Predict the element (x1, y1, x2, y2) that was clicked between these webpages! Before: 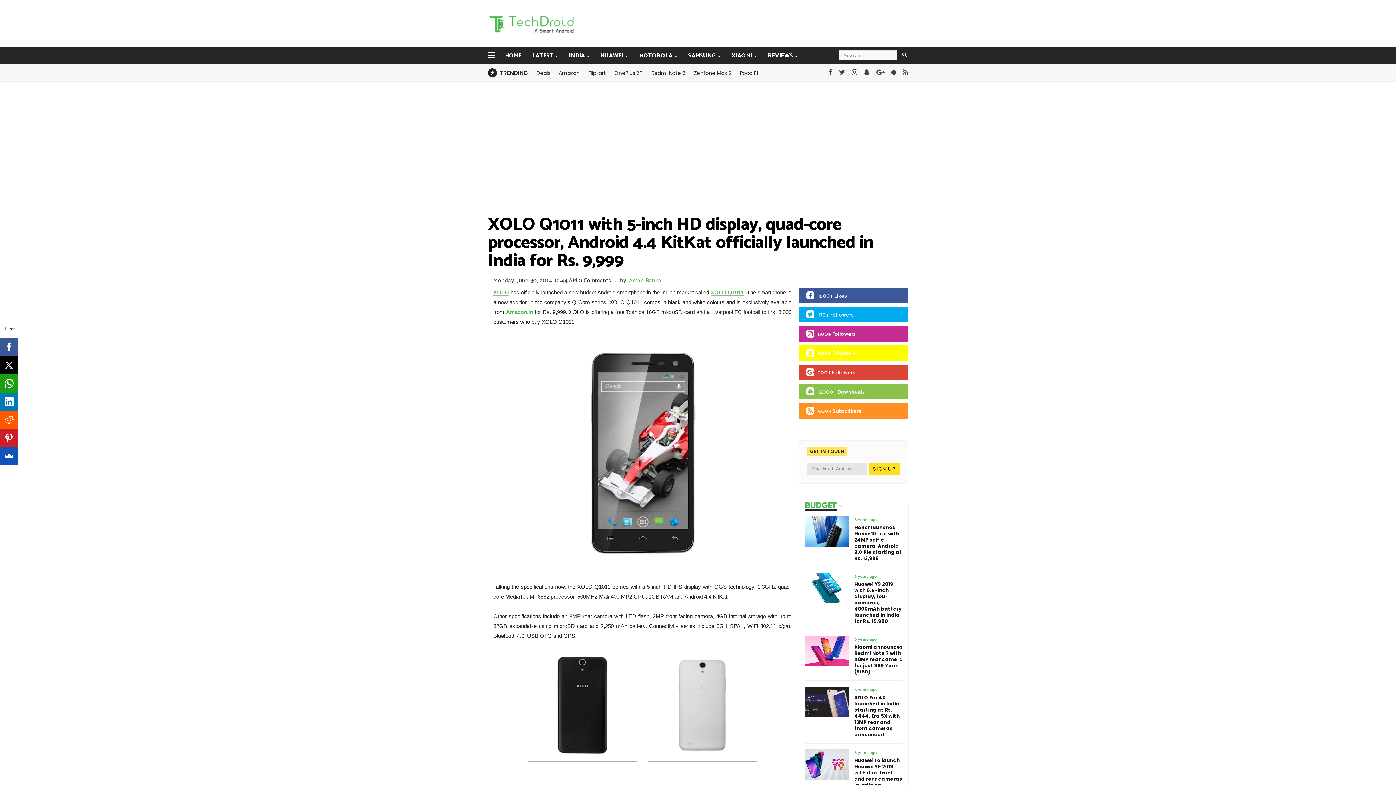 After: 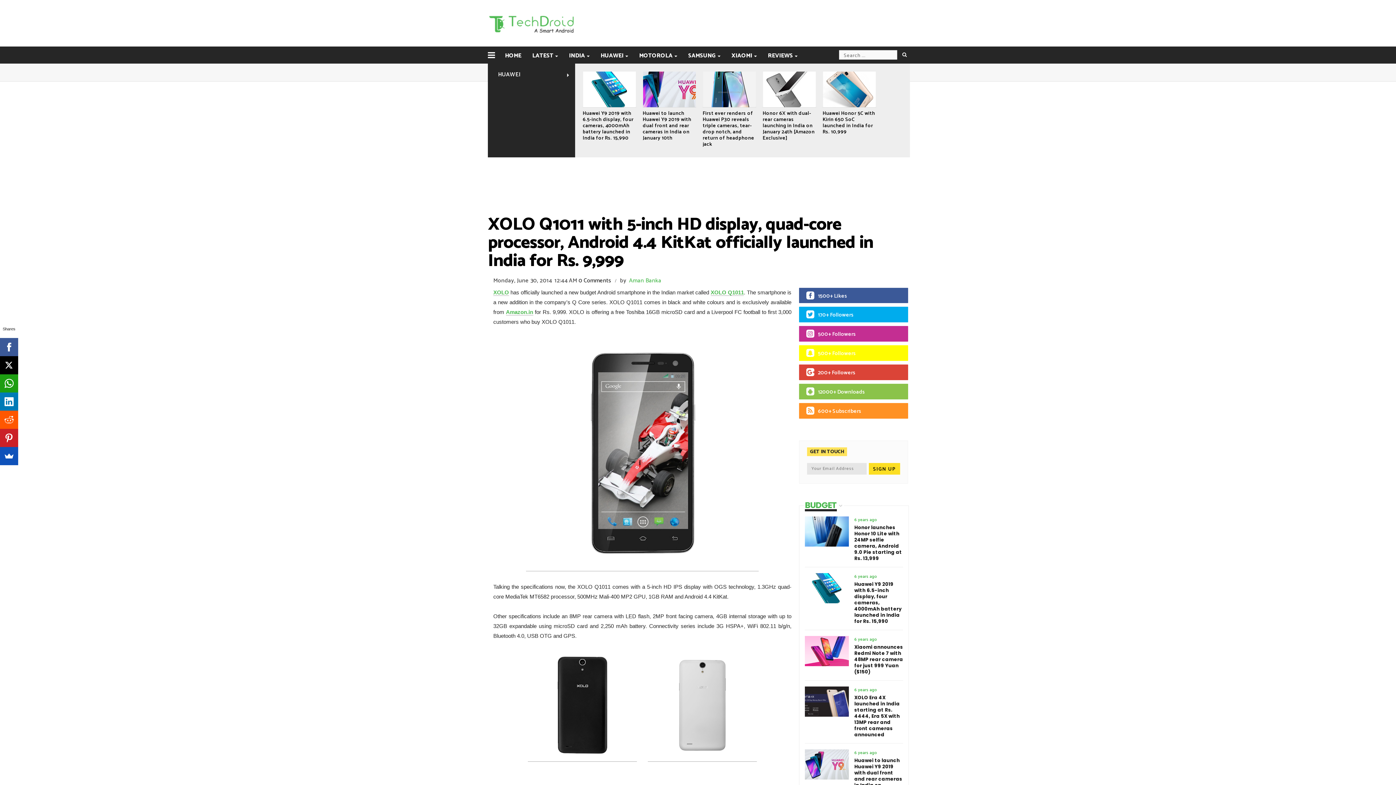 Action: bbox: (600, 49, 624, 63) label: HUAWEI